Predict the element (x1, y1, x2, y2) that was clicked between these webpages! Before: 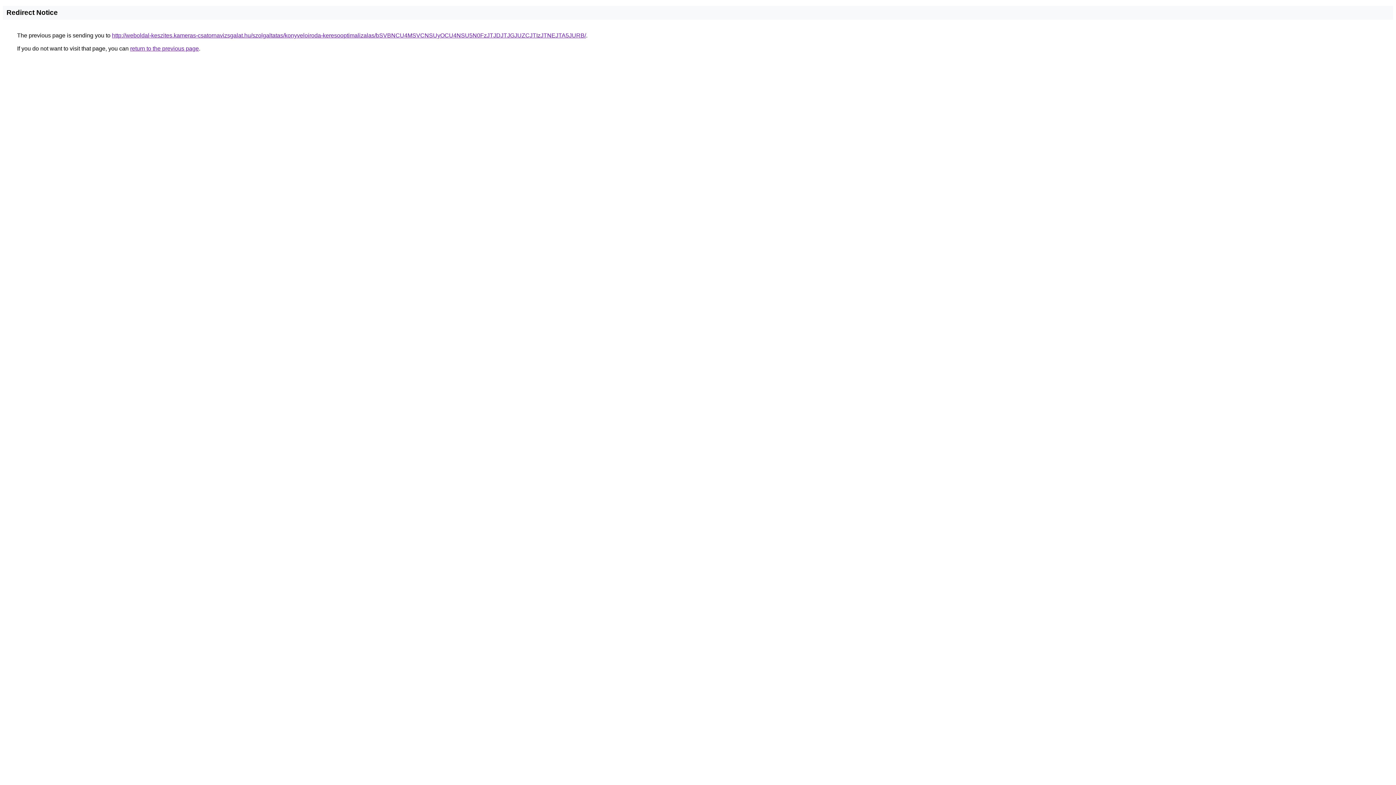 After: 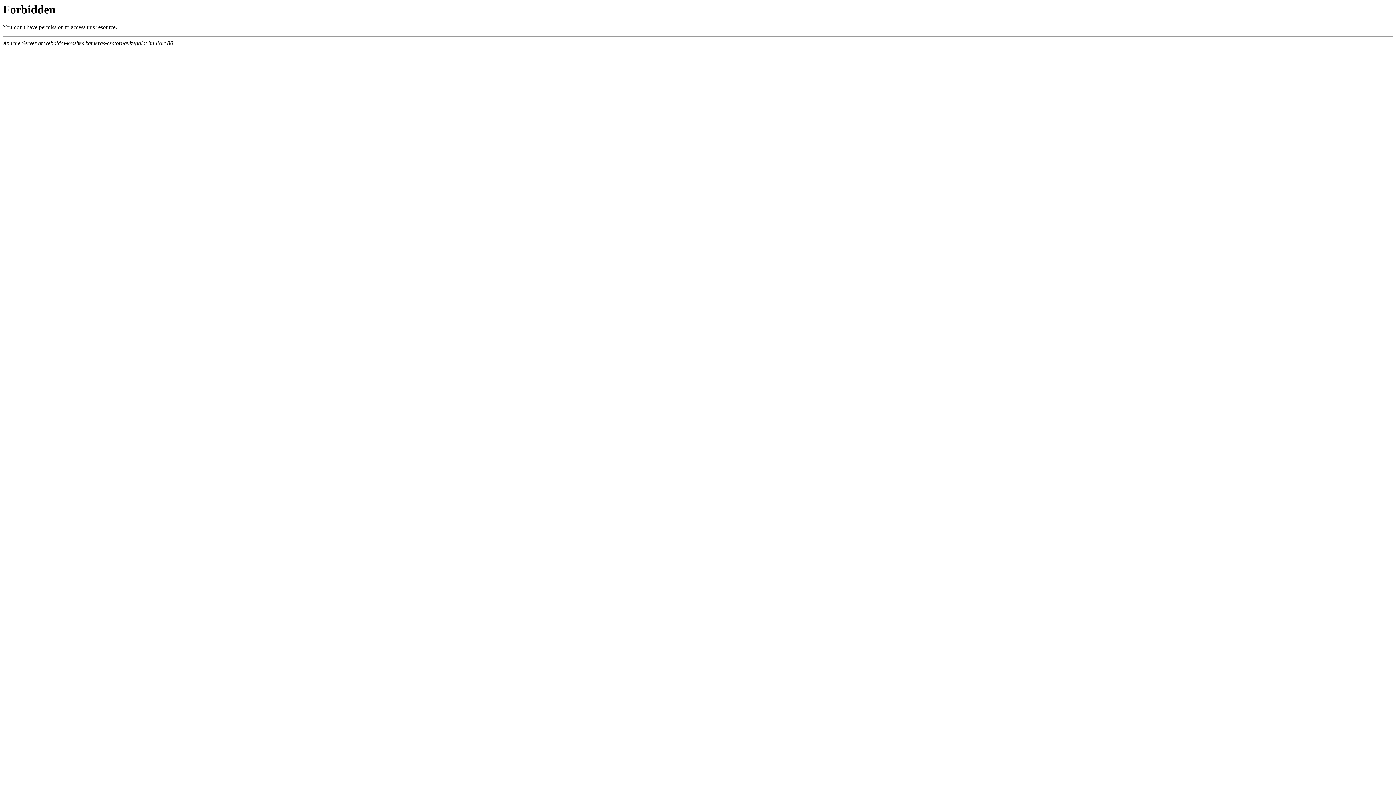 Action: label: http://weboldal-keszites.kameras-csatornavizsgalat.hu/szolgaltatas/konyveloiroda-keresooptimalizalas/bSVBNCU4MSVCNSUyOCU4NSU5N0FzJTJDJTJGJUZCJTIzJTNEJTA5JURB/ bbox: (112, 32, 586, 38)